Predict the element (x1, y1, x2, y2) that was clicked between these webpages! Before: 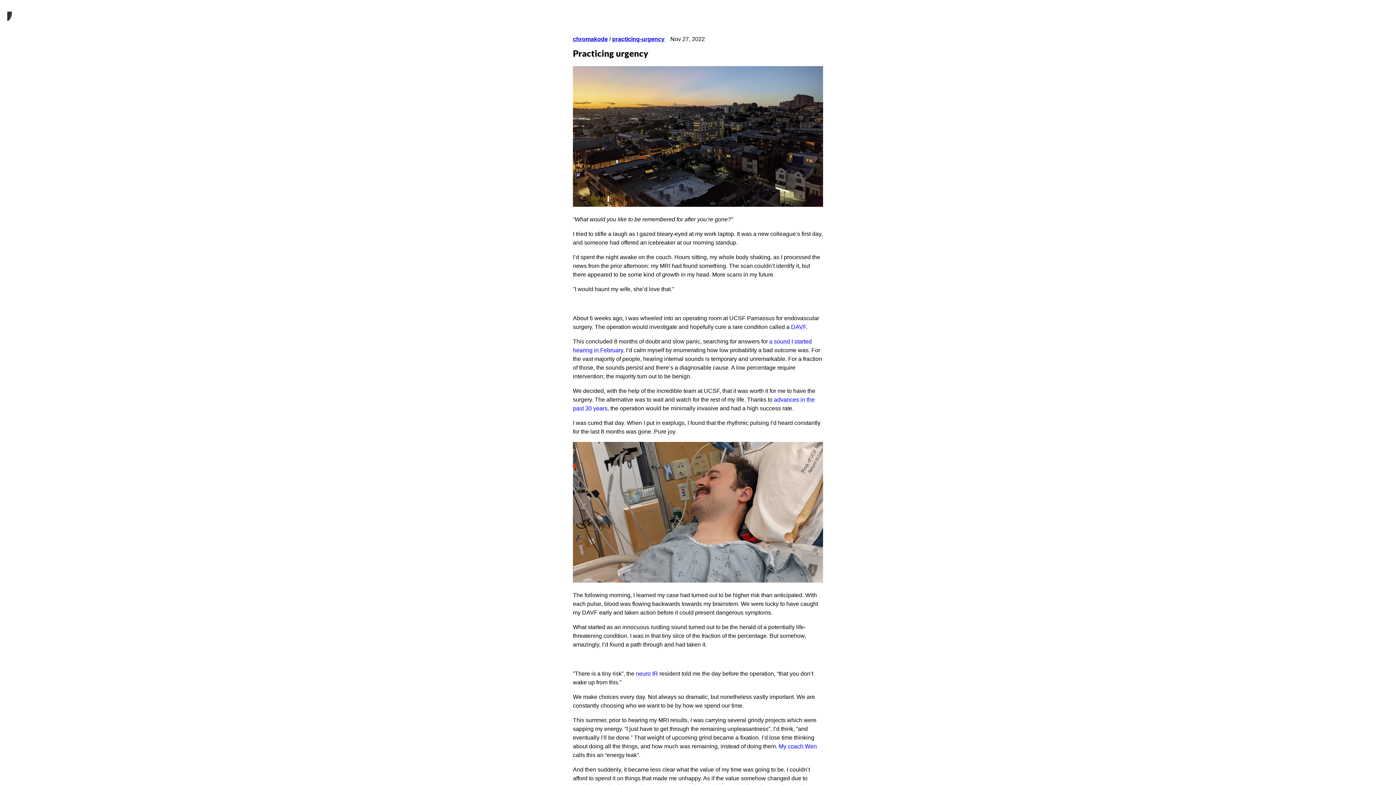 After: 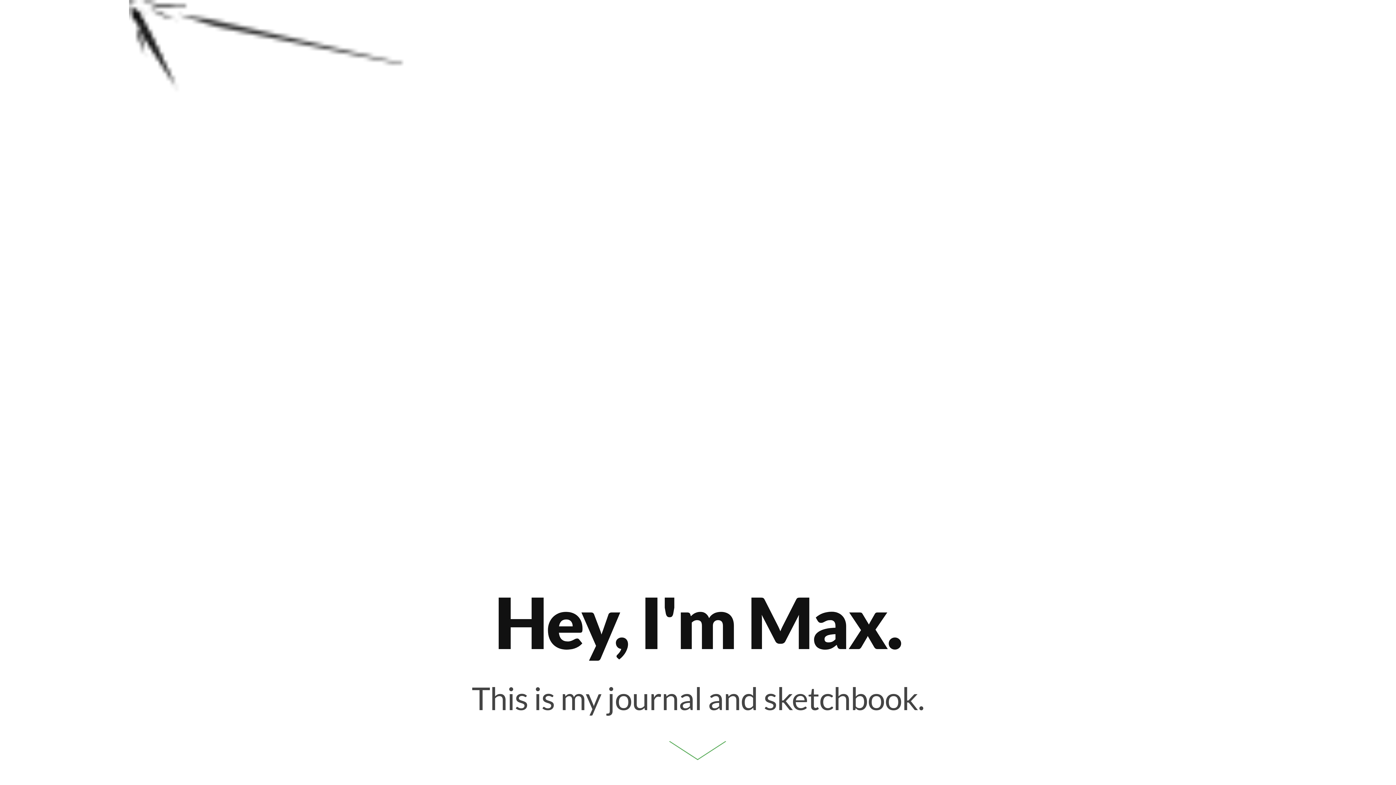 Action: label: chromakode bbox: (573, 36, 608, 42)